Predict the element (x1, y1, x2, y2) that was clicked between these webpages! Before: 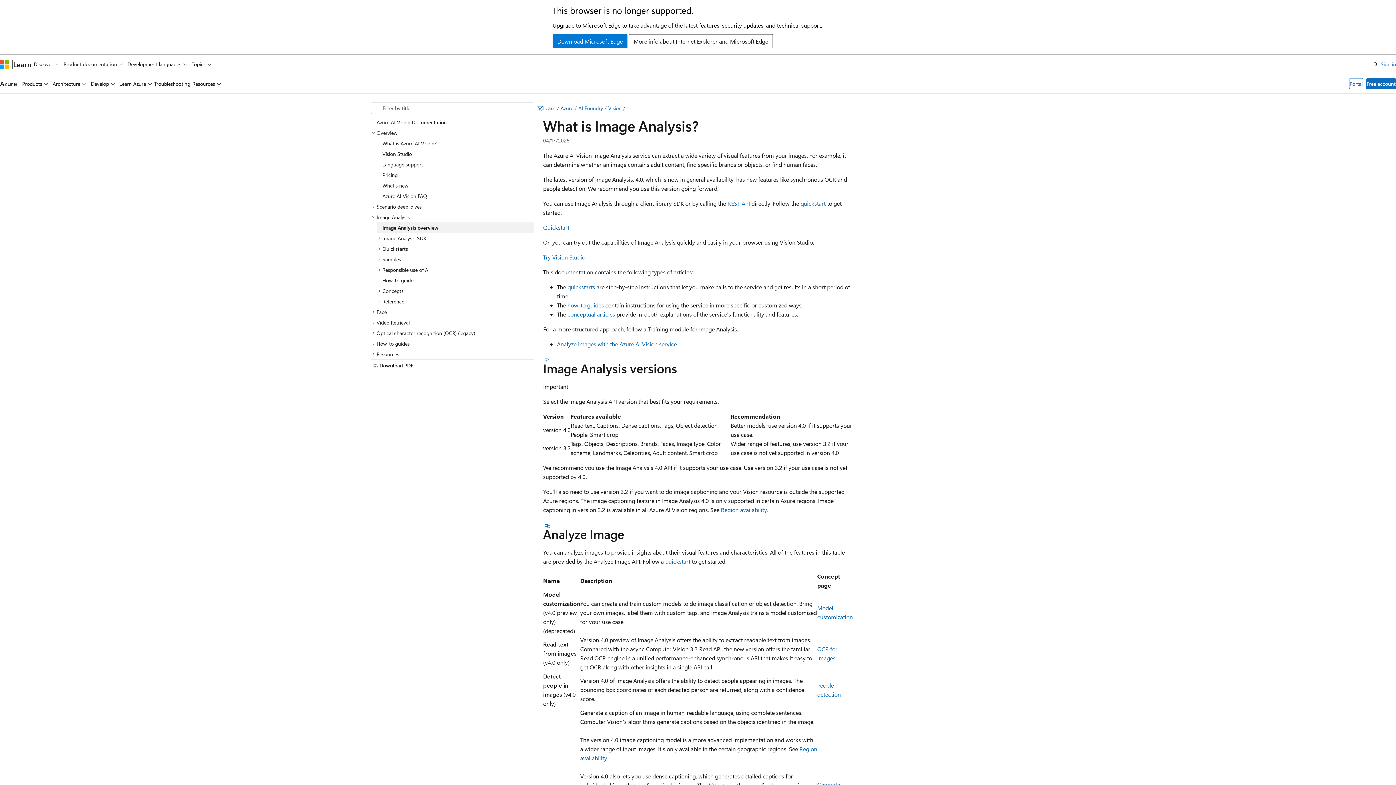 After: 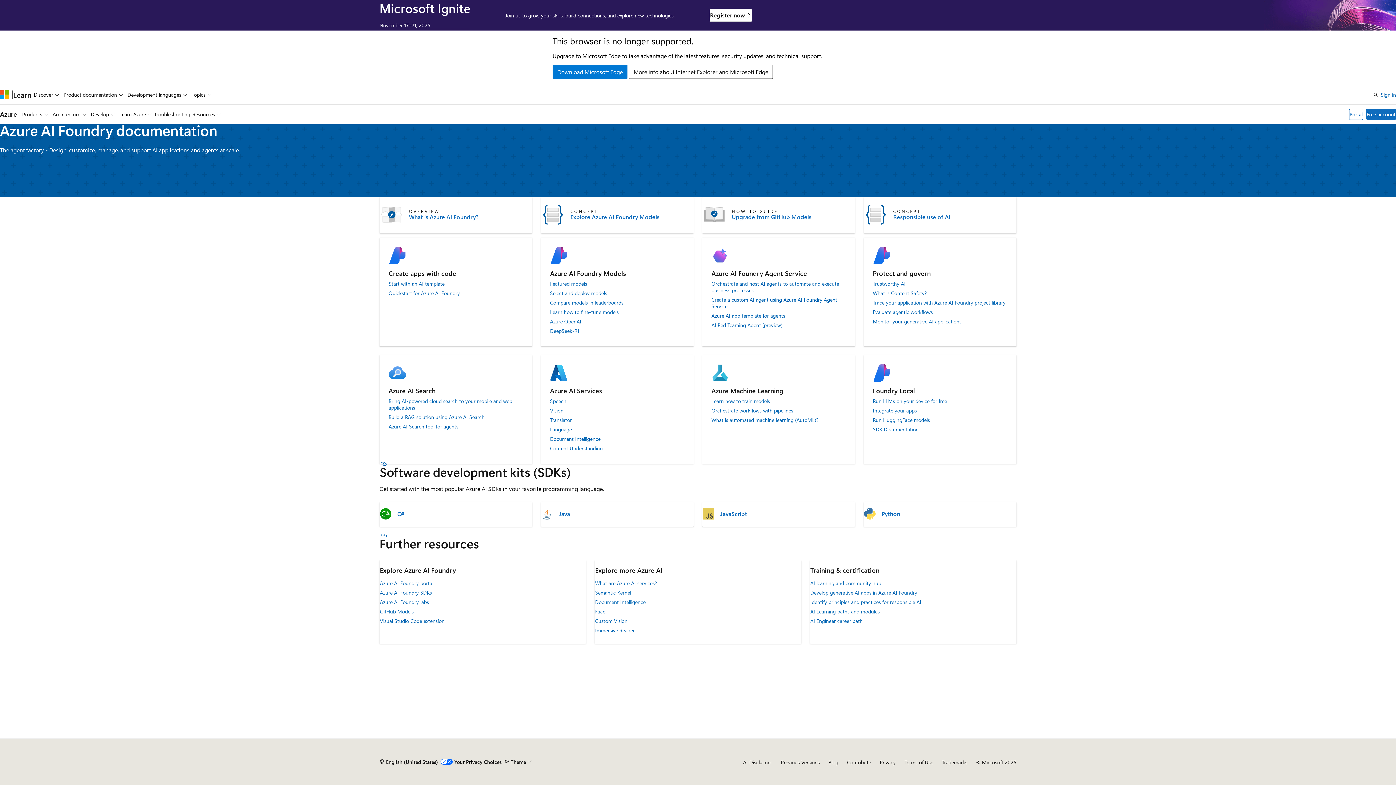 Action: label: AI Foundry bbox: (578, 104, 603, 111)